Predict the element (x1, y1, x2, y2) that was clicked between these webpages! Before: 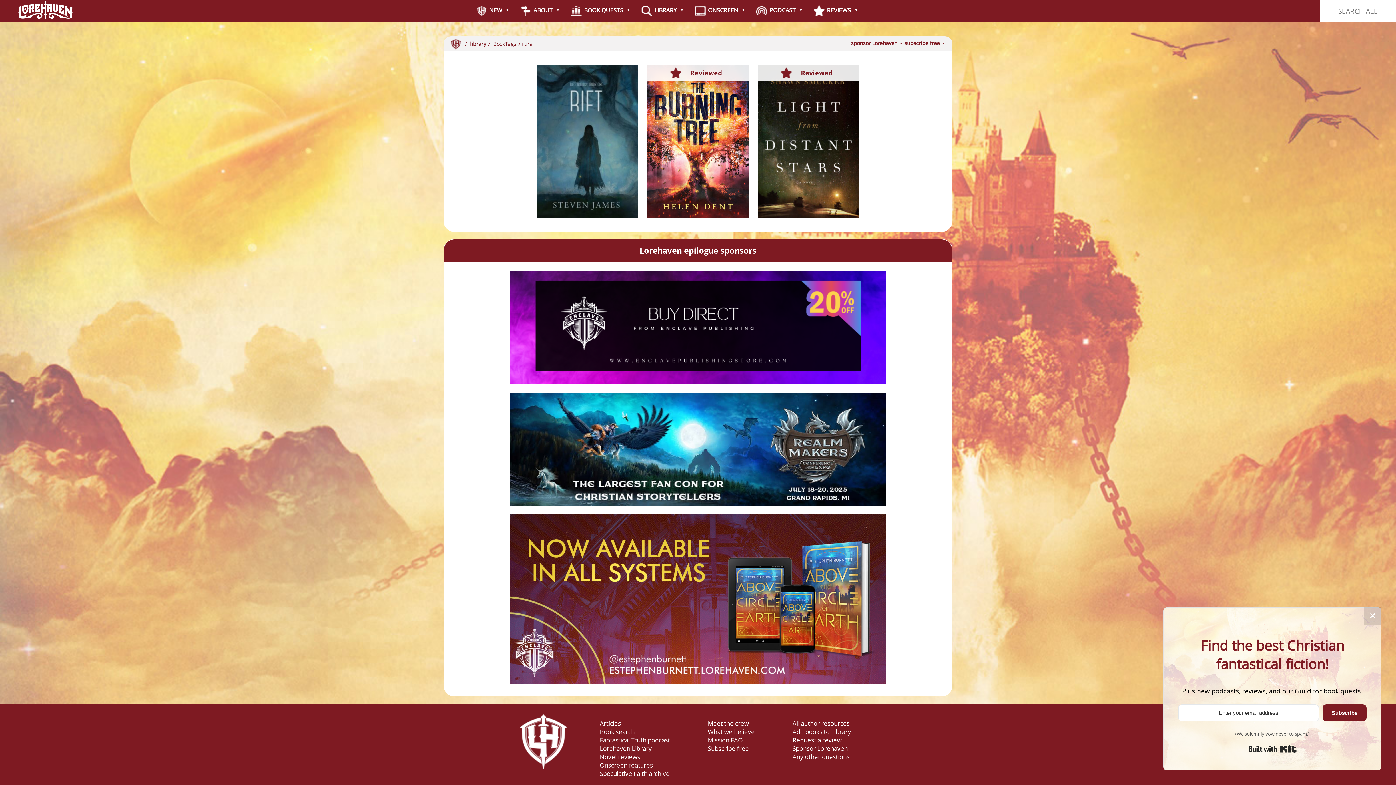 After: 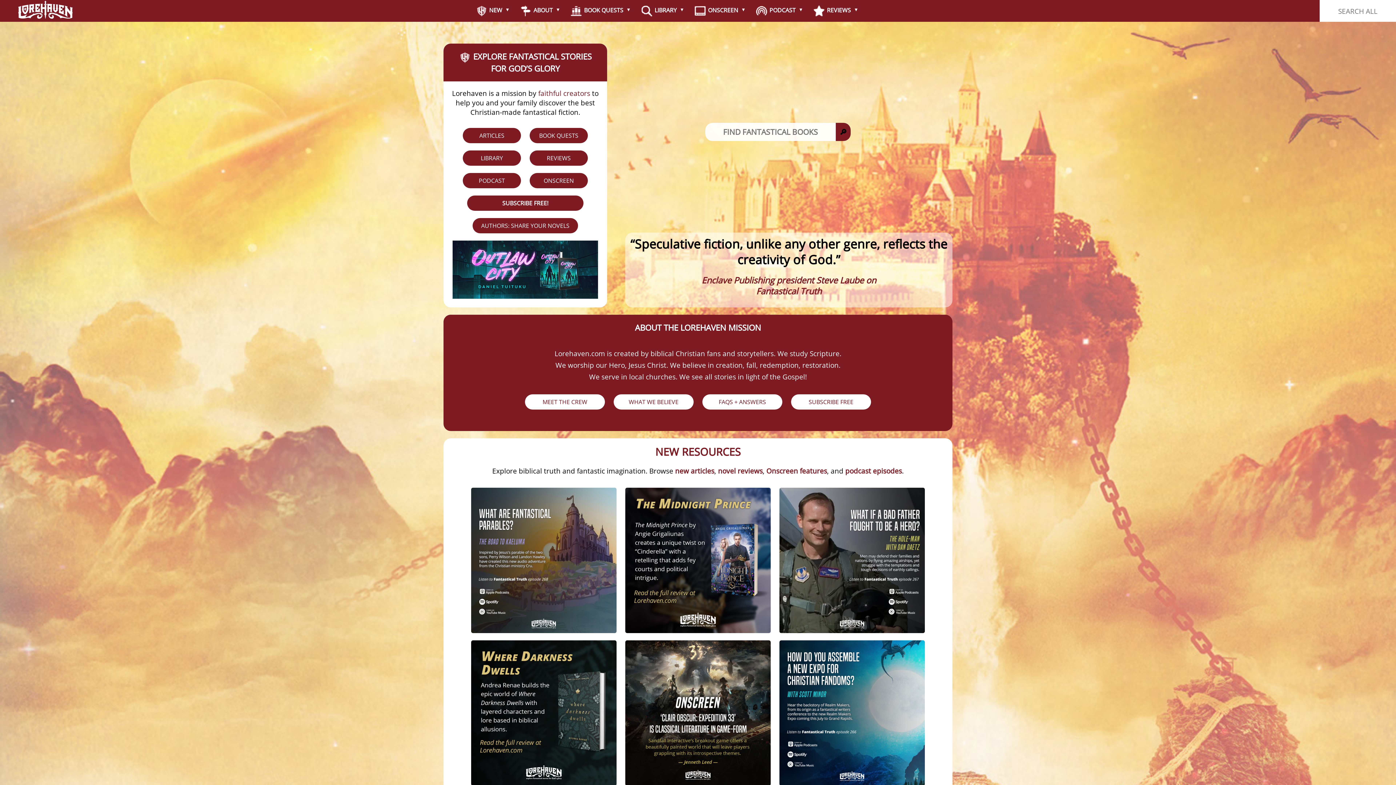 Action: bbox: (450, 40, 464, 47) label:  